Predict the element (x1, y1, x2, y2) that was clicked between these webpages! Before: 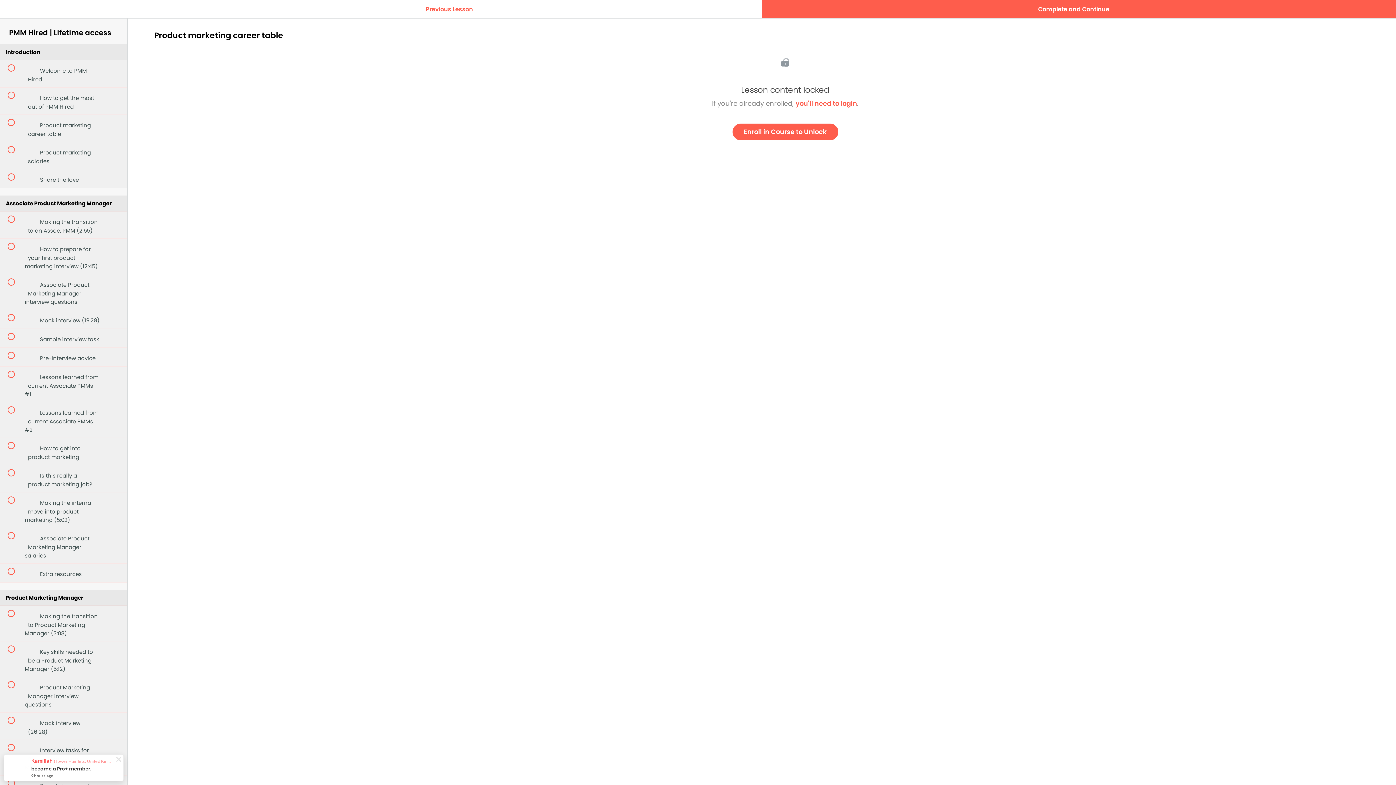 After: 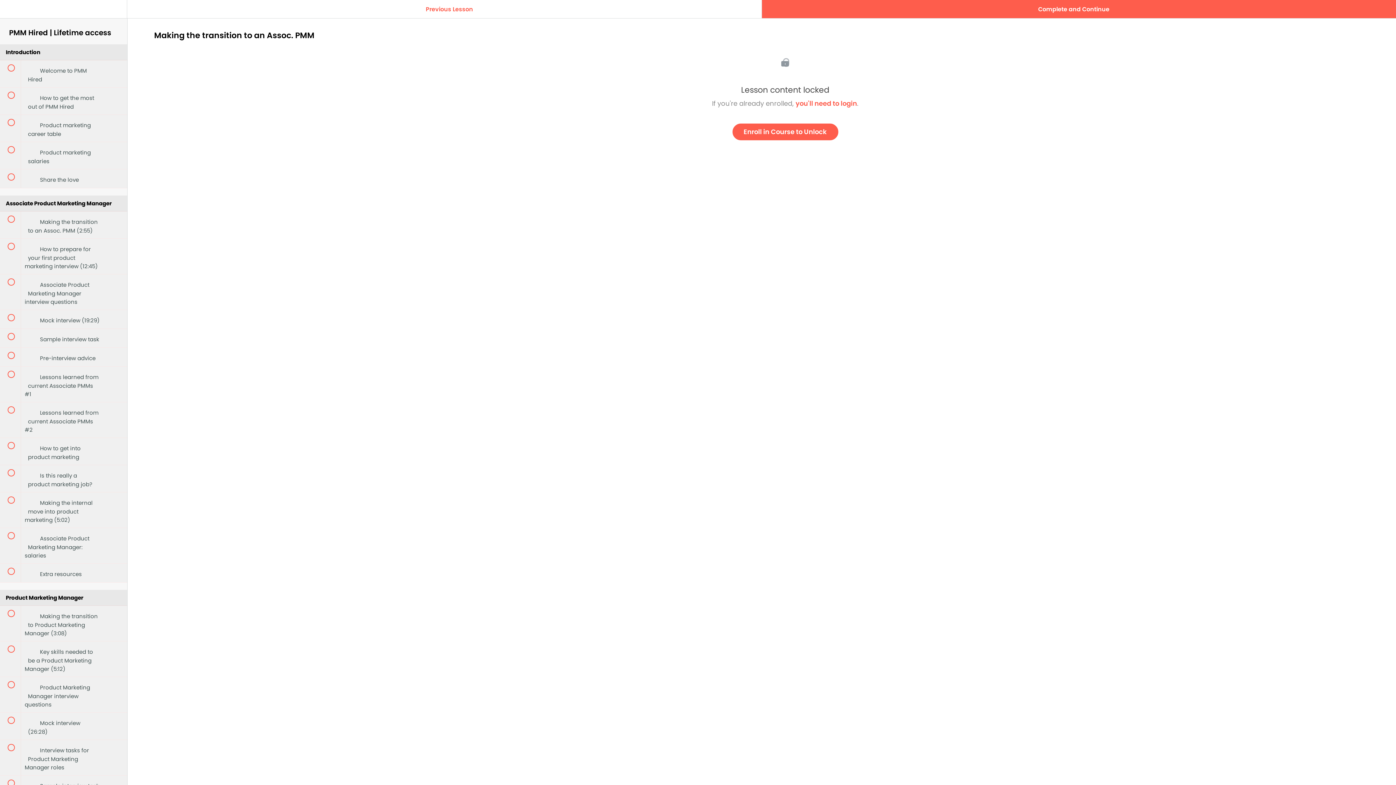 Action: label:  
 Making the transition to an Assoc. PMM (2:55) bbox: (0, 211, 127, 238)